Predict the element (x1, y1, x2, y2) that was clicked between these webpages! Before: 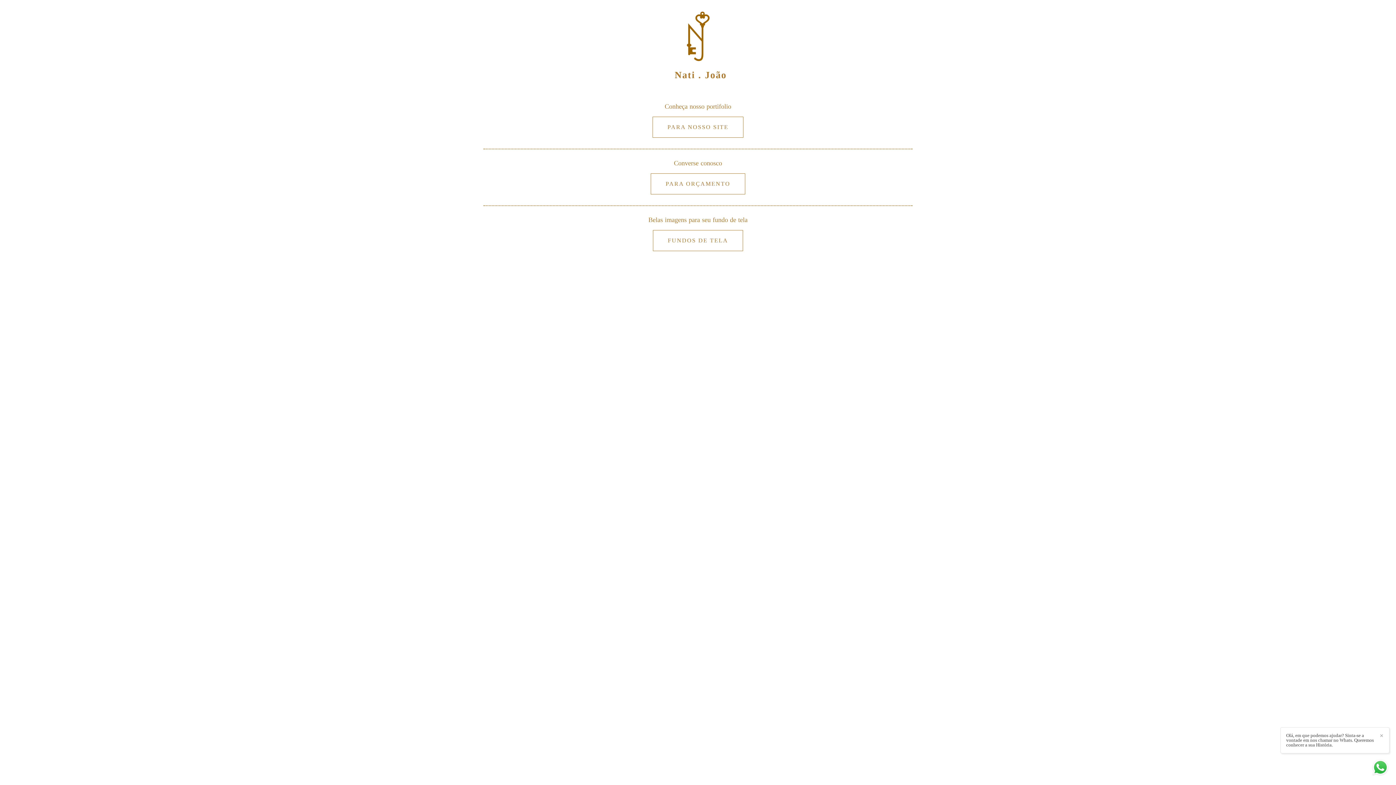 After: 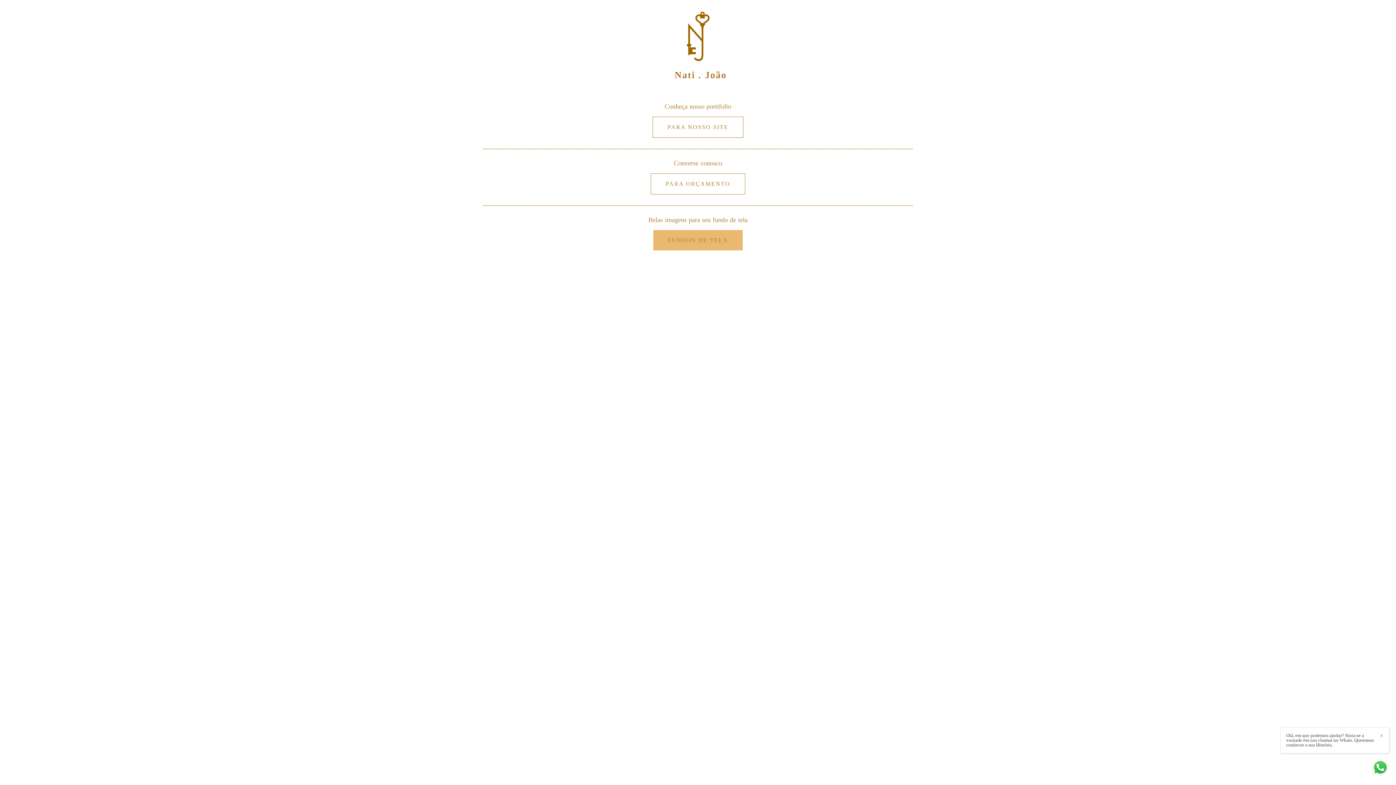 Action: bbox: (653, 230, 743, 251) label: FUNDOS DE TELA